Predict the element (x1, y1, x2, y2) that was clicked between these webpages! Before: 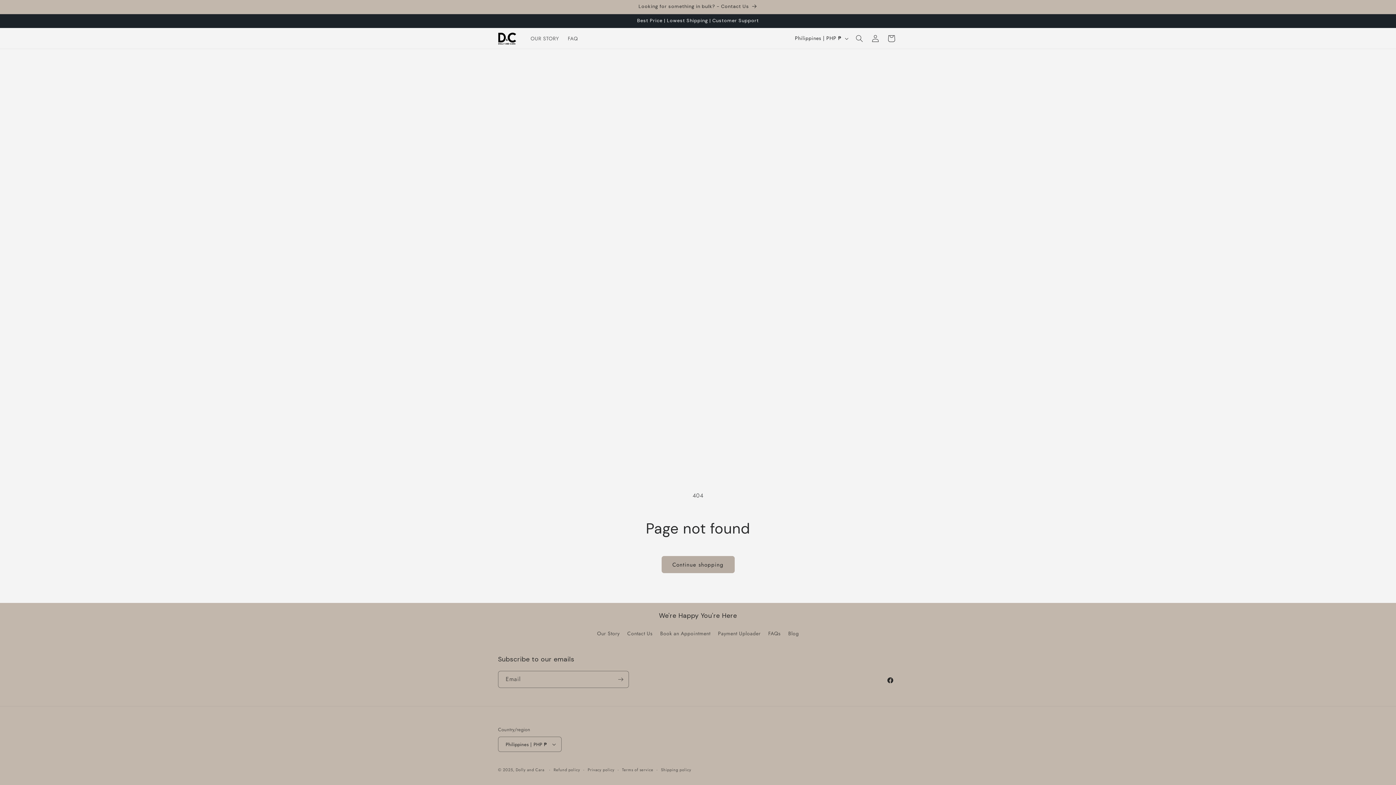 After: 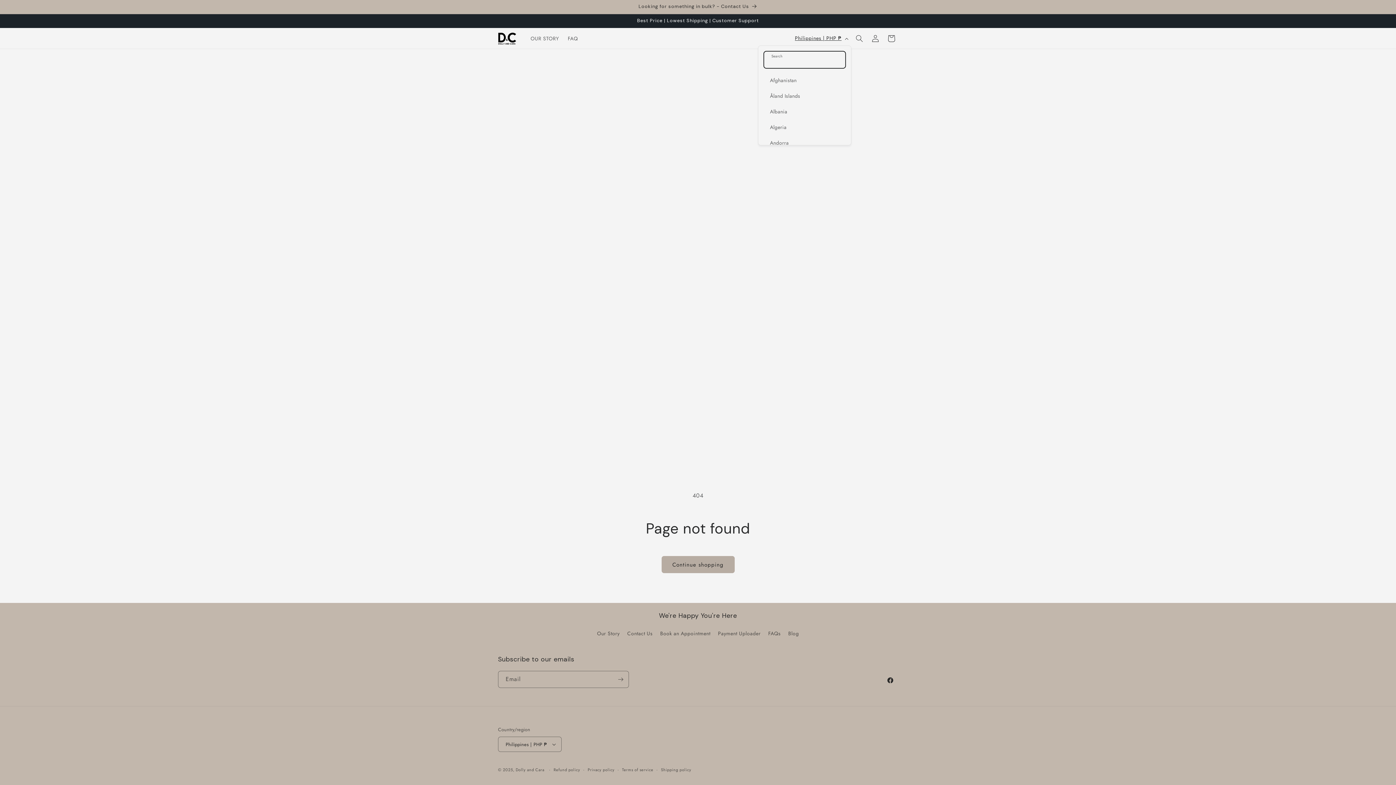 Action: label: Philippines | PHP ₱ bbox: (790, 31, 851, 45)